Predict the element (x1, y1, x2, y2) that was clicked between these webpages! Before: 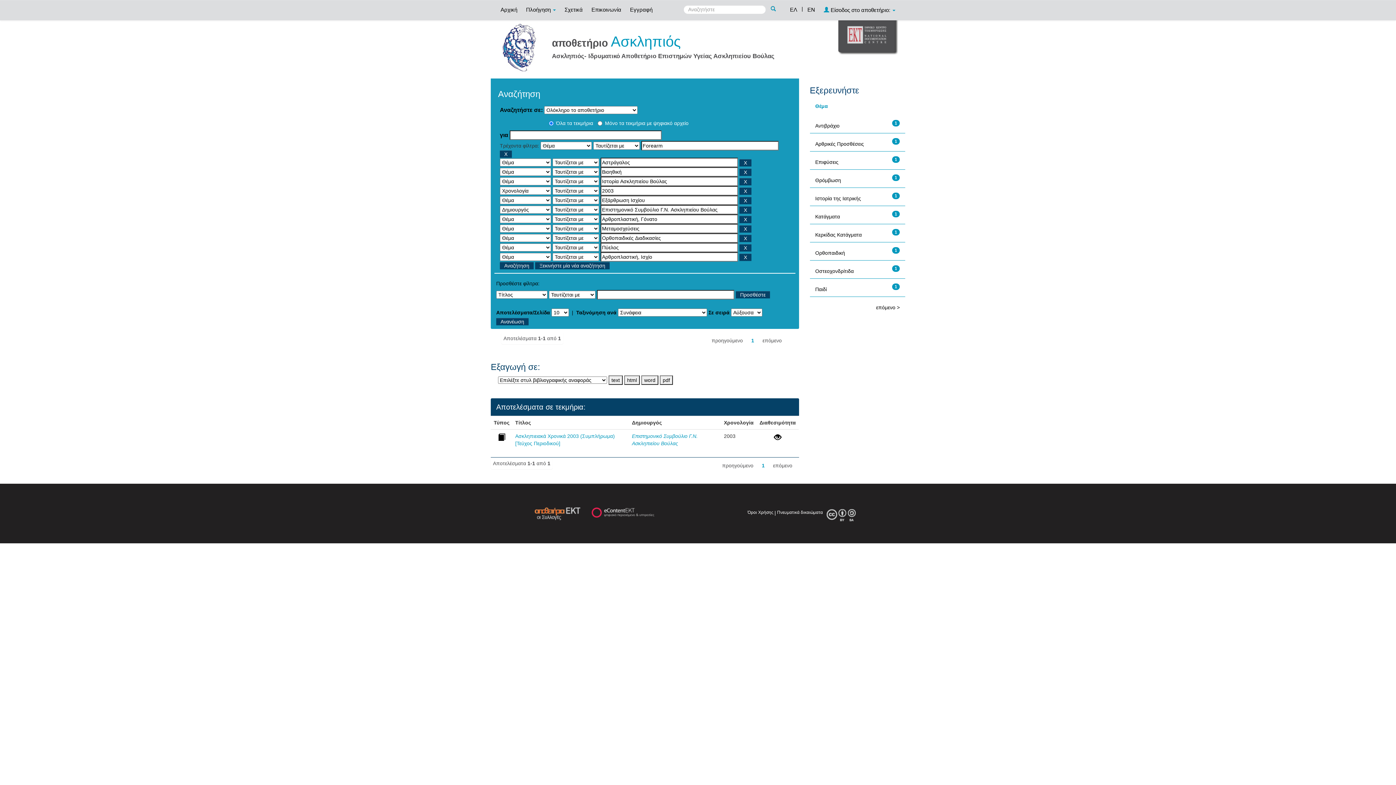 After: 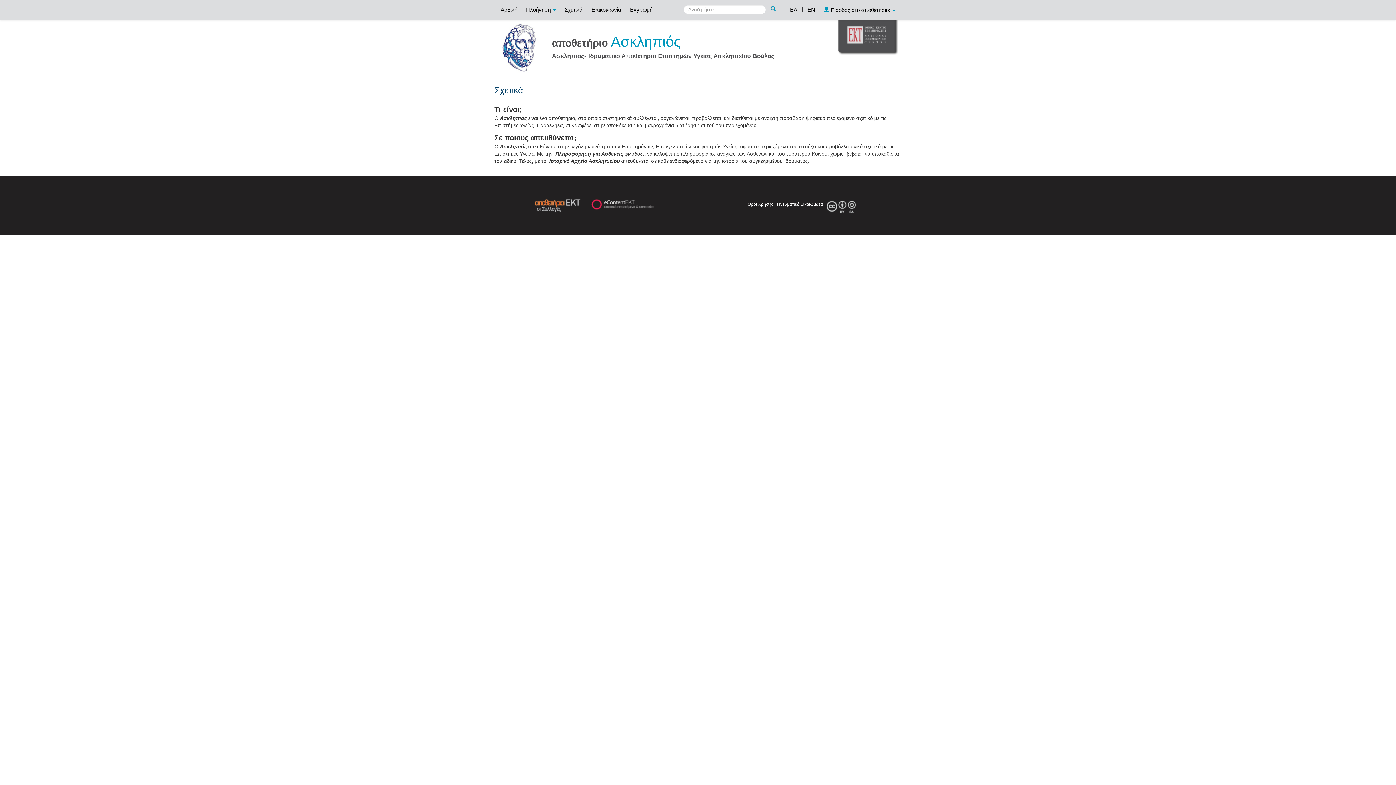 Action: bbox: (561, 0, 586, 18) label: Σχετικά